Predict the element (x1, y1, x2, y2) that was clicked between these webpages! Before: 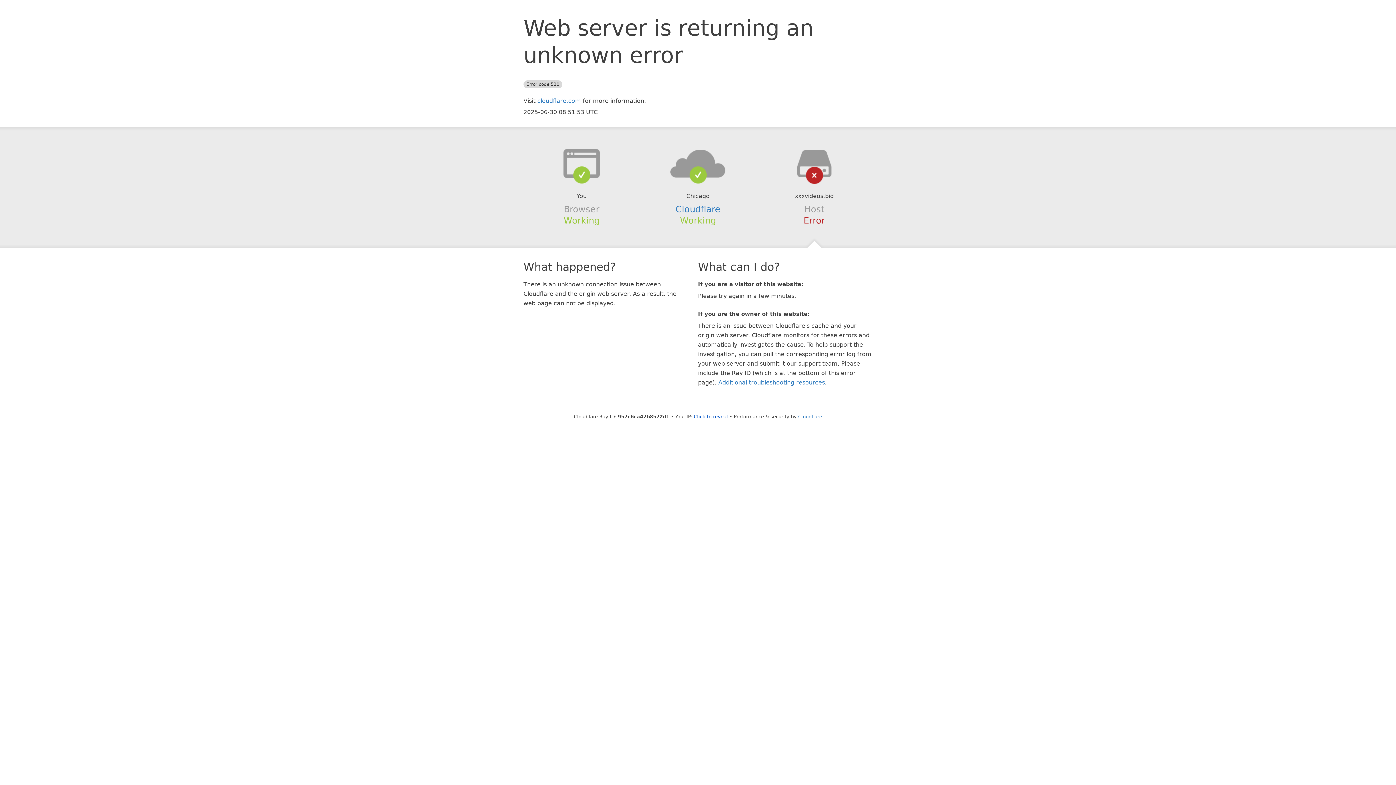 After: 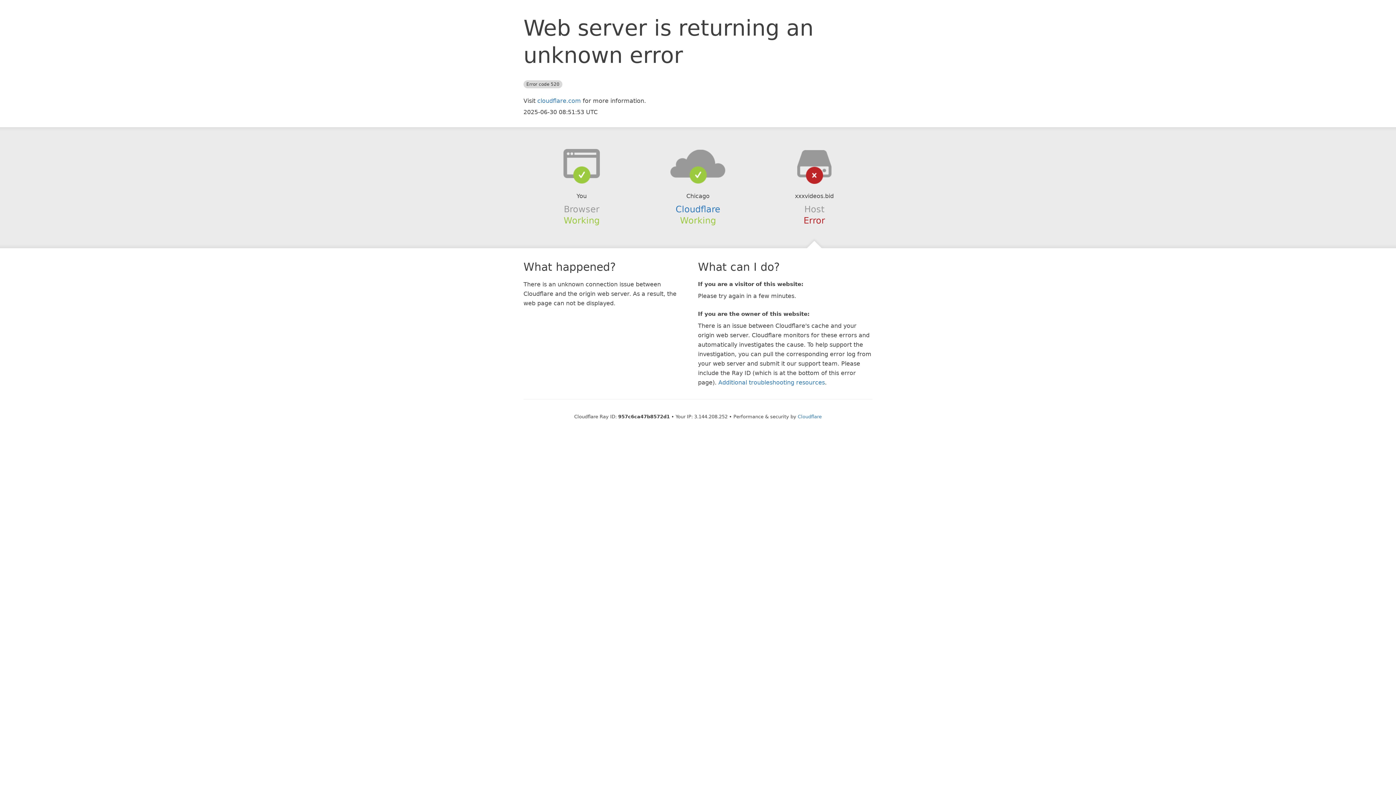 Action: bbox: (694, 414, 728, 419) label: Click to reveal